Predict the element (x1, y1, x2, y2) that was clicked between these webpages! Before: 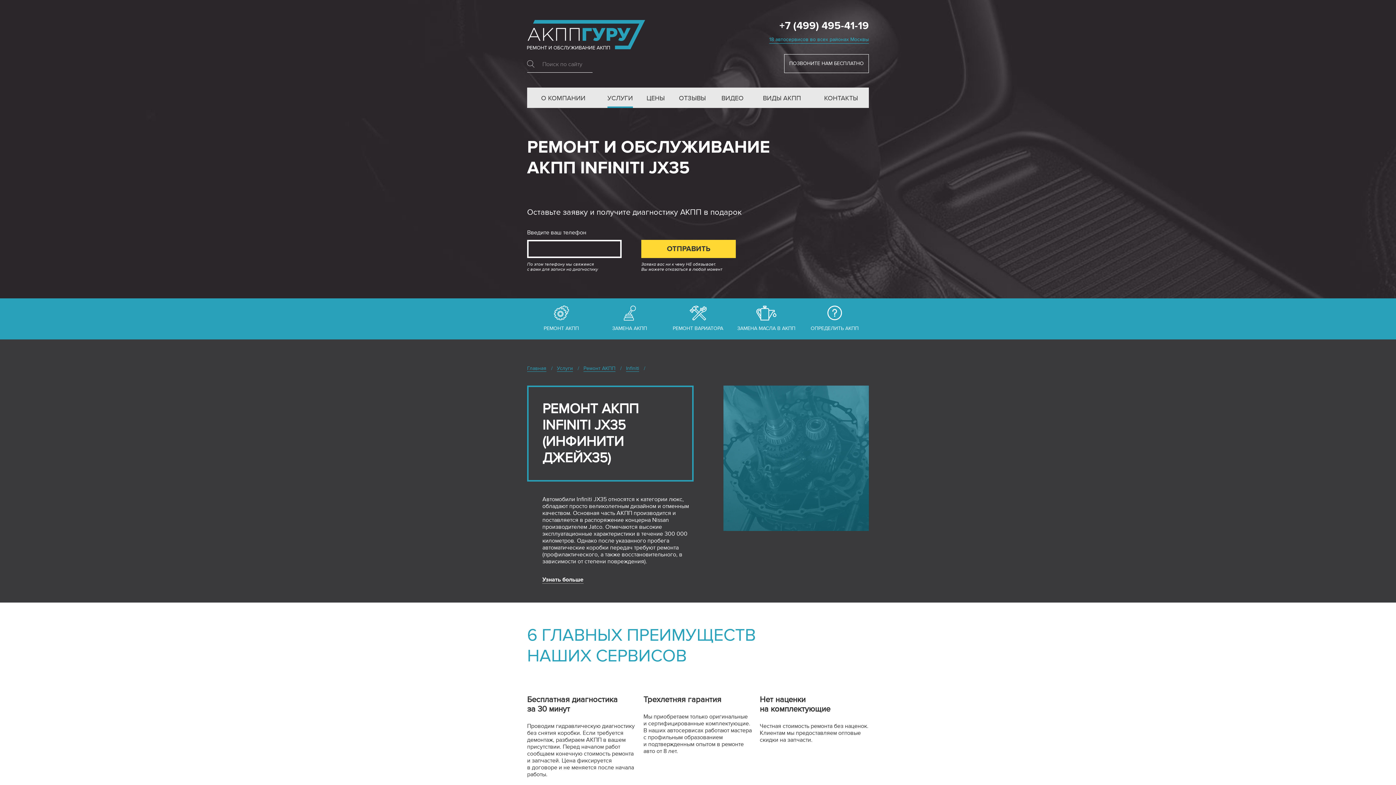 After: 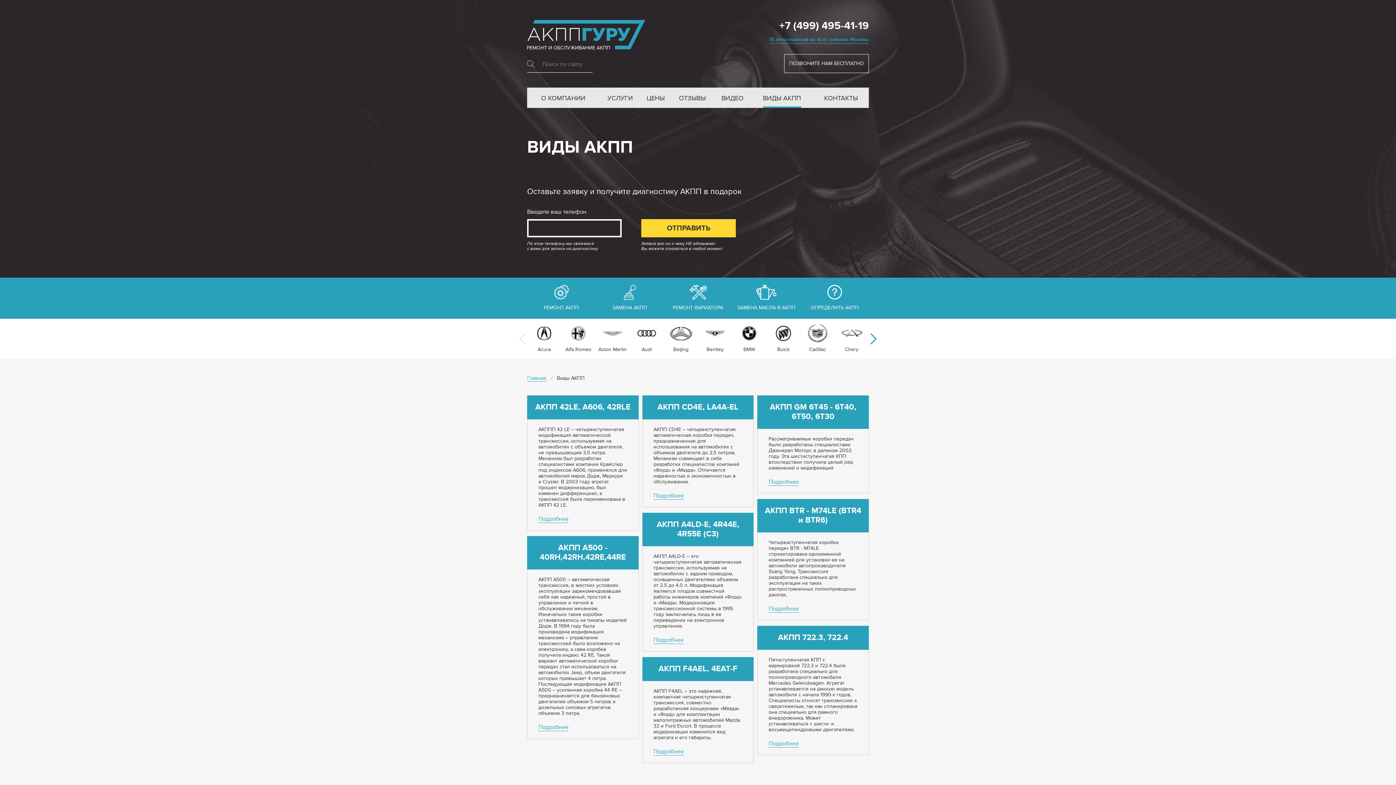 Action: bbox: (763, 87, 801, 108) label: ВИДЫ АКПП